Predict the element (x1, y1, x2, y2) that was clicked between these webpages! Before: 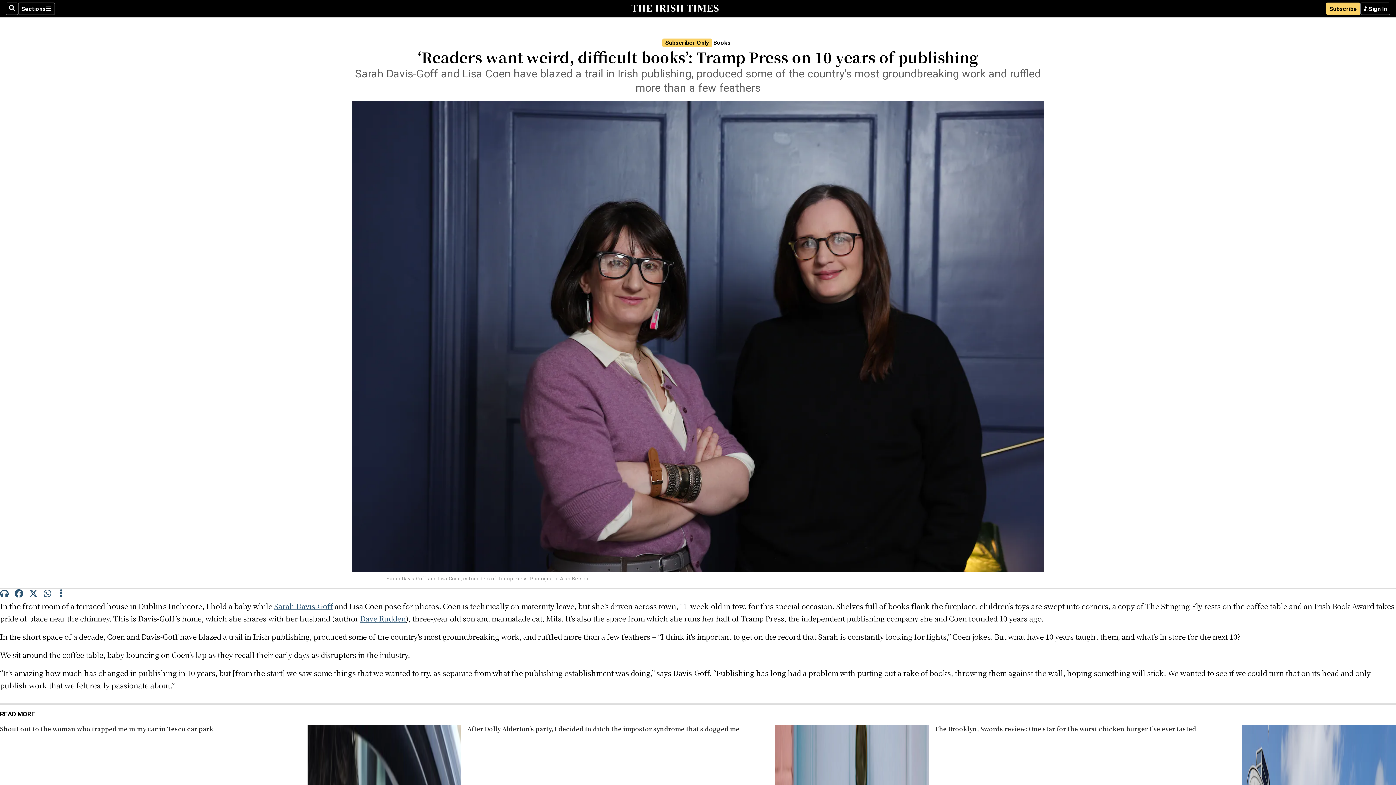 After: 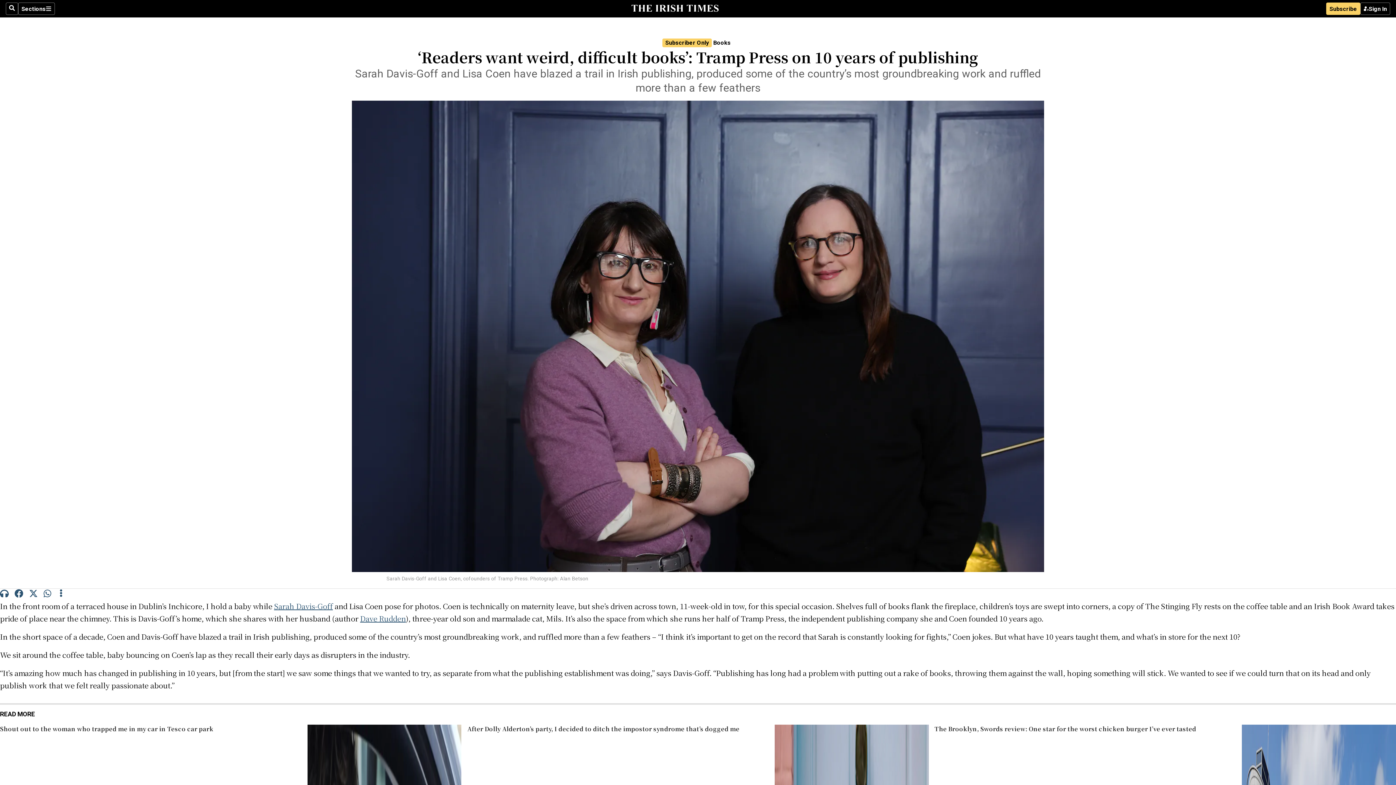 Action: bbox: (14, 589, 23, 600)